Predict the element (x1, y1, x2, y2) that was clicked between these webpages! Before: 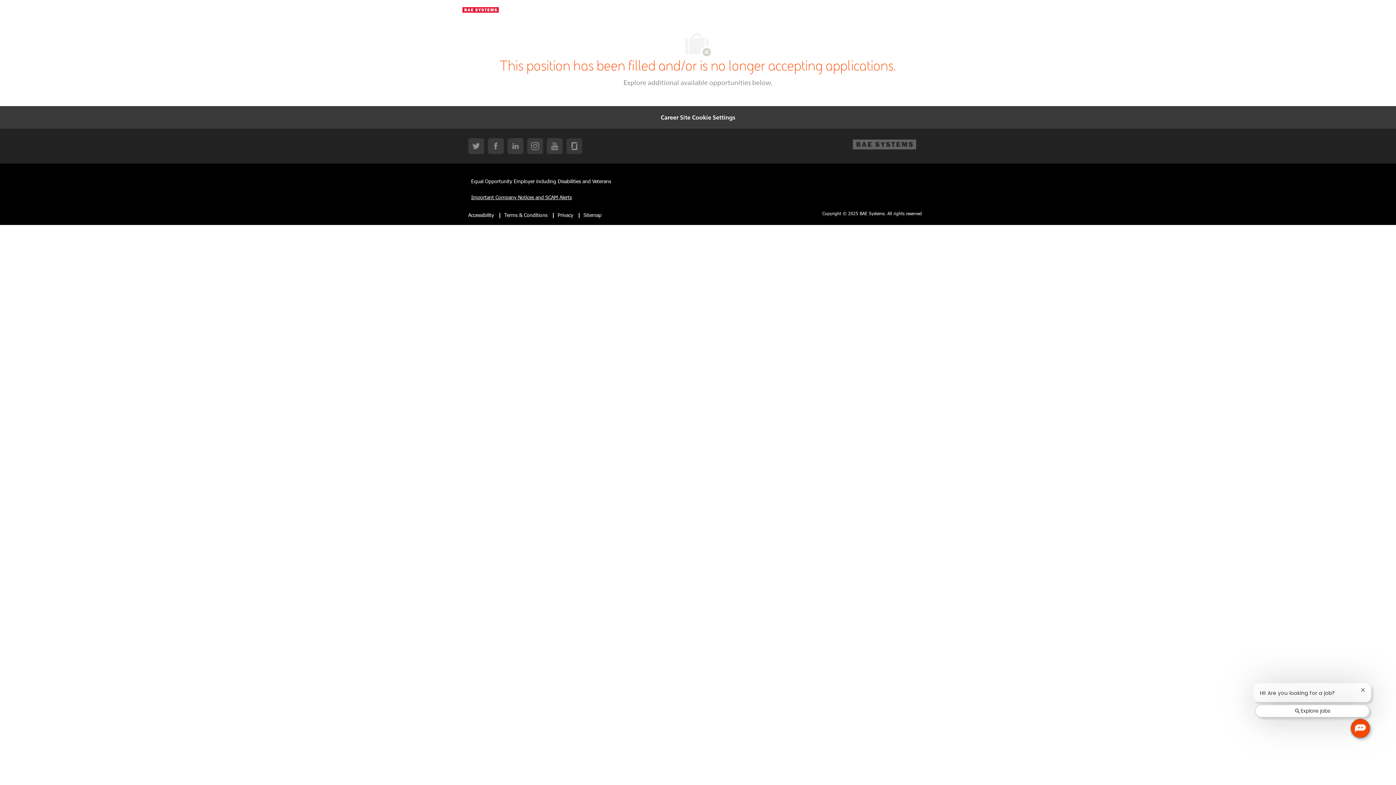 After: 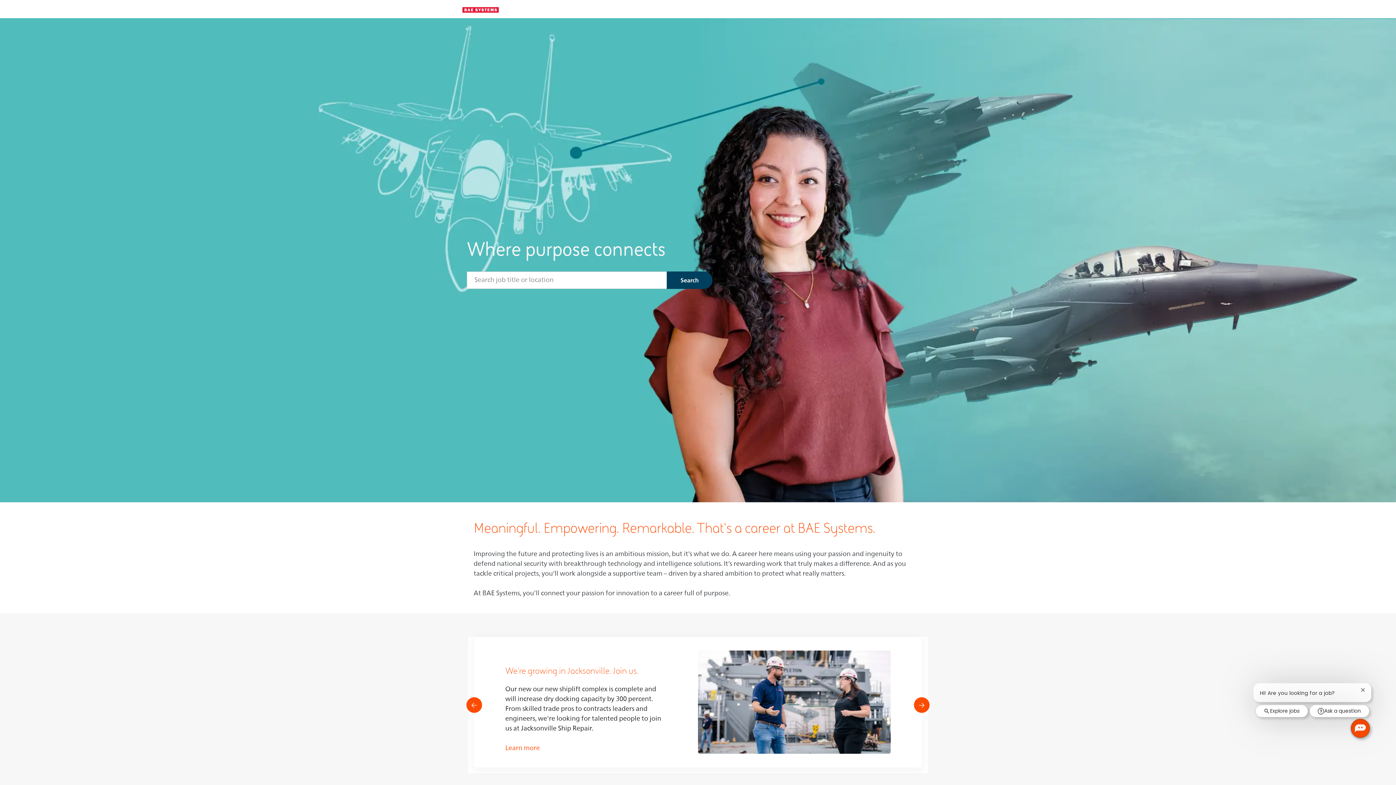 Action: bbox: (462, 5, 498, 13) label: Company Logo